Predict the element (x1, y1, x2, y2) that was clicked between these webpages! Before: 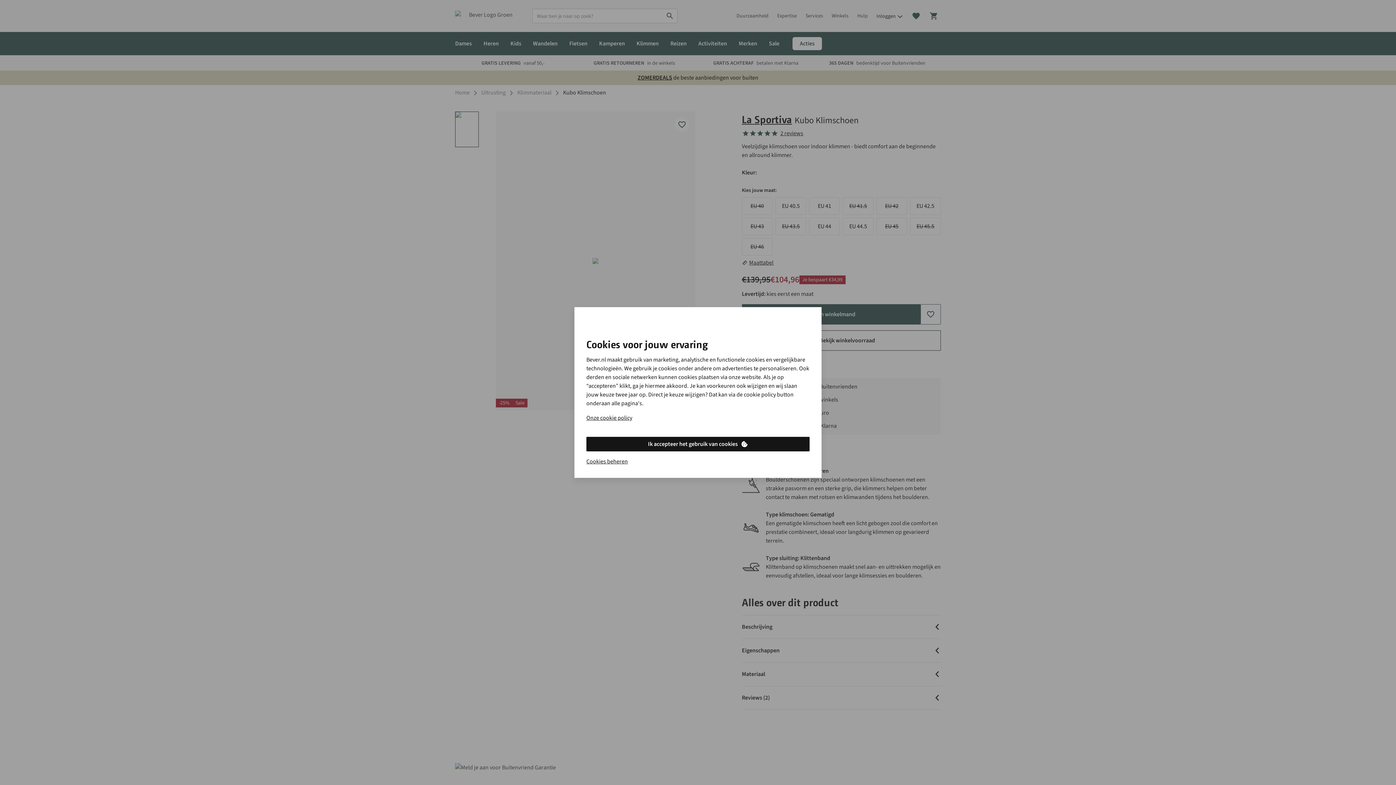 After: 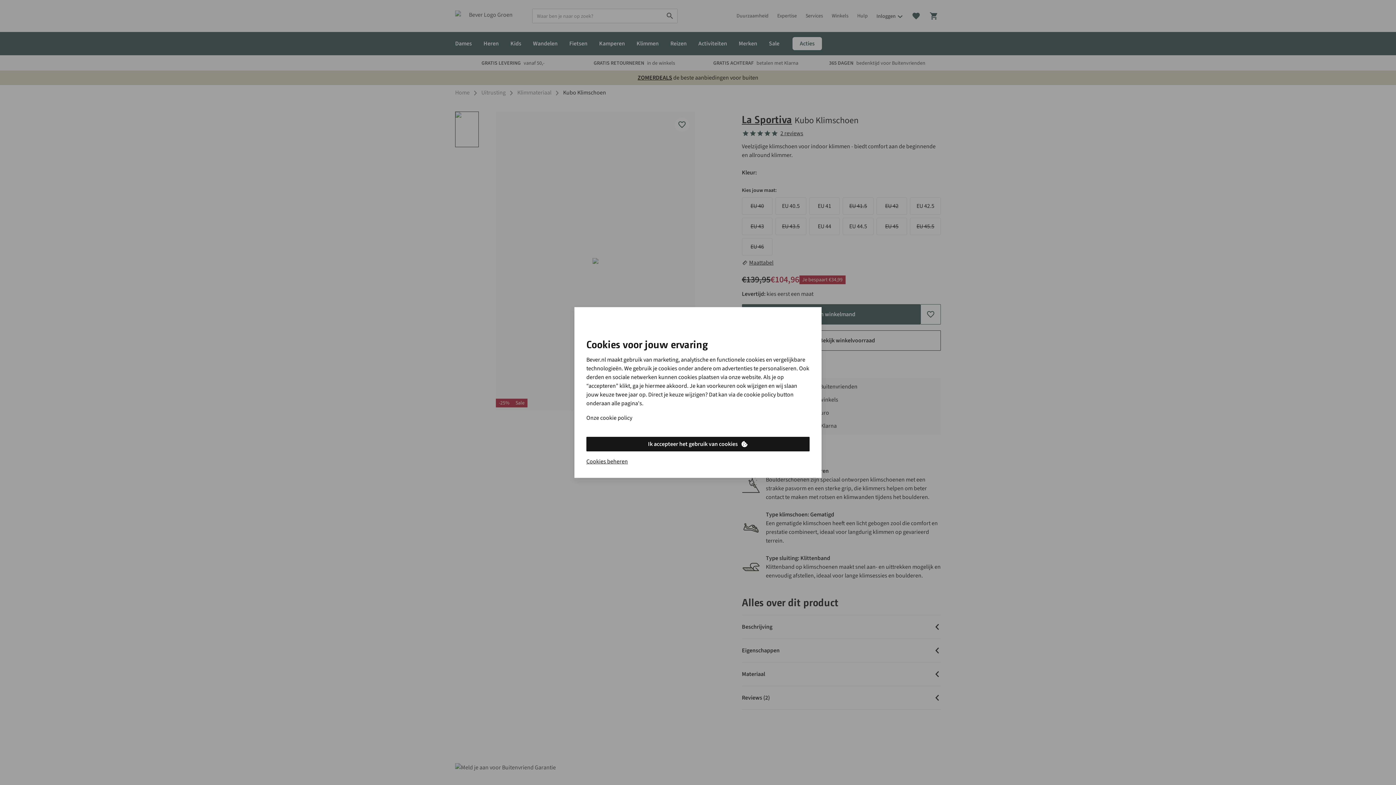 Action: label: Onze cookie policy bbox: (586, 413, 632, 422)